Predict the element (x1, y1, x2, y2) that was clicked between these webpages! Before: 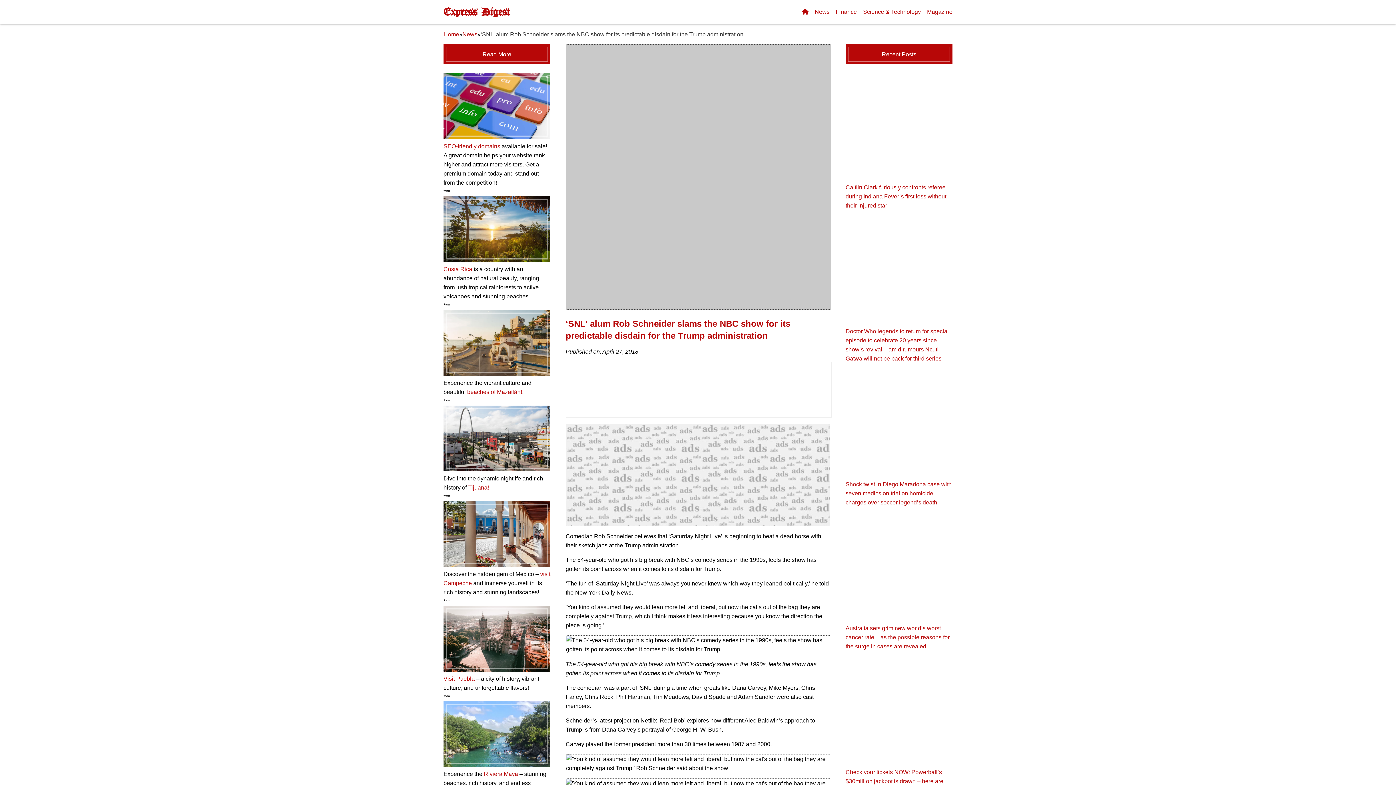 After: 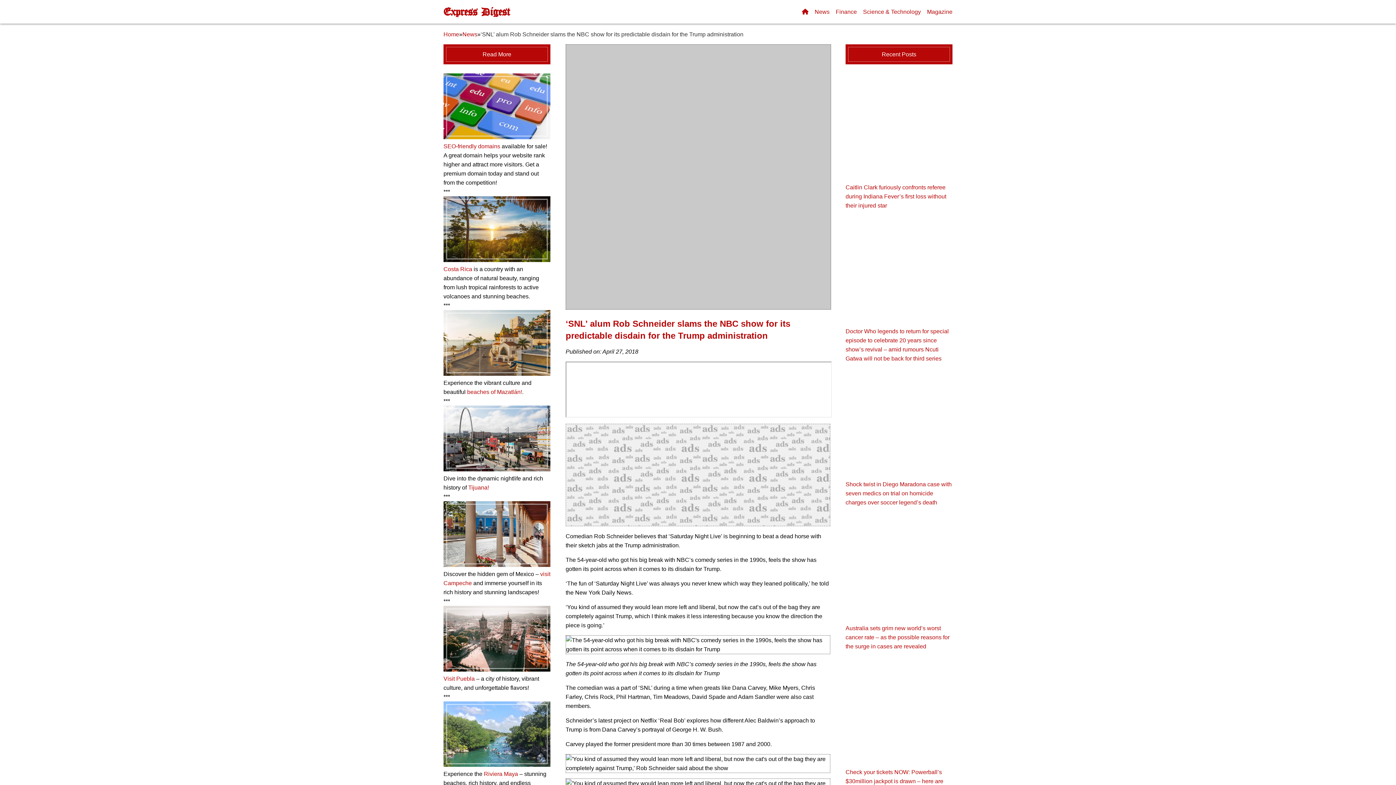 Action: bbox: (468, 484, 489, 490) label: Tijuana!